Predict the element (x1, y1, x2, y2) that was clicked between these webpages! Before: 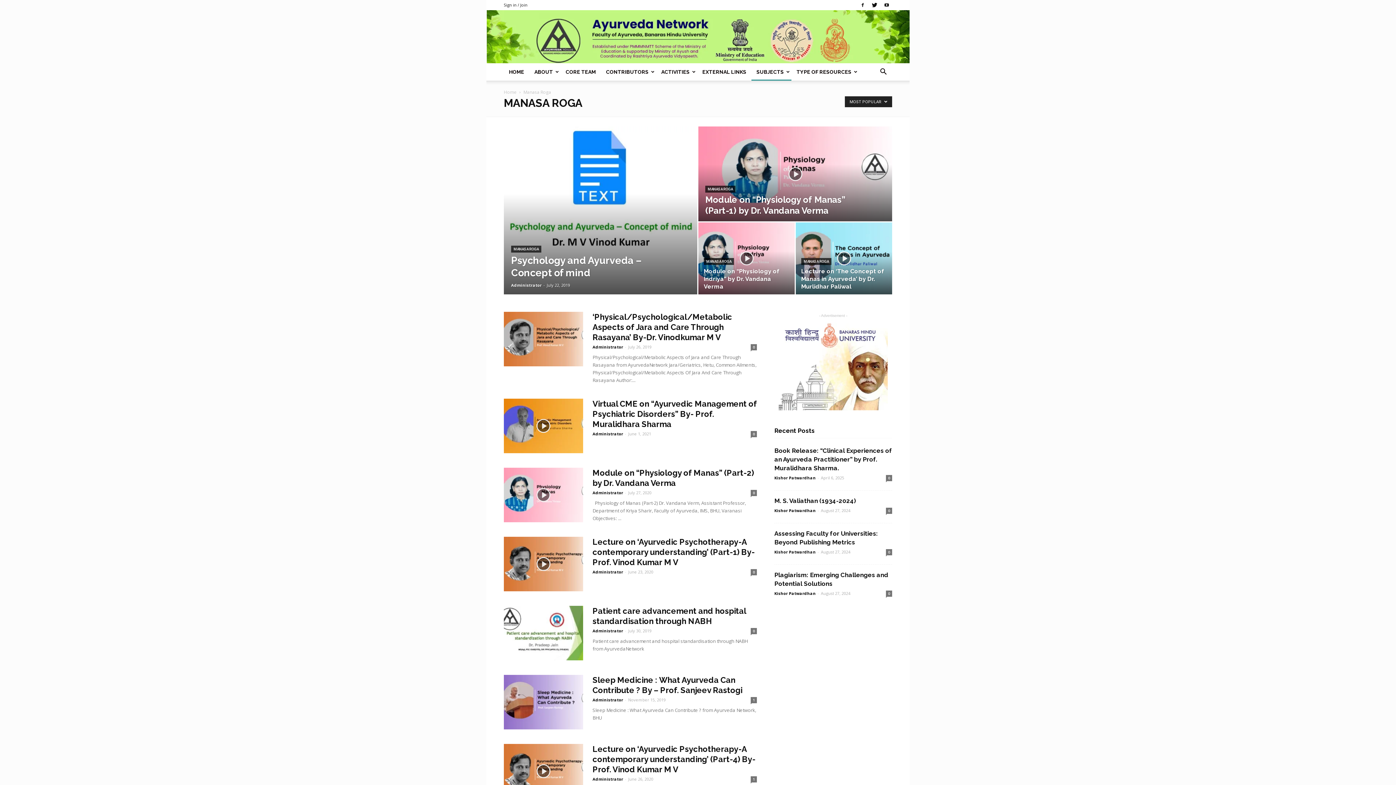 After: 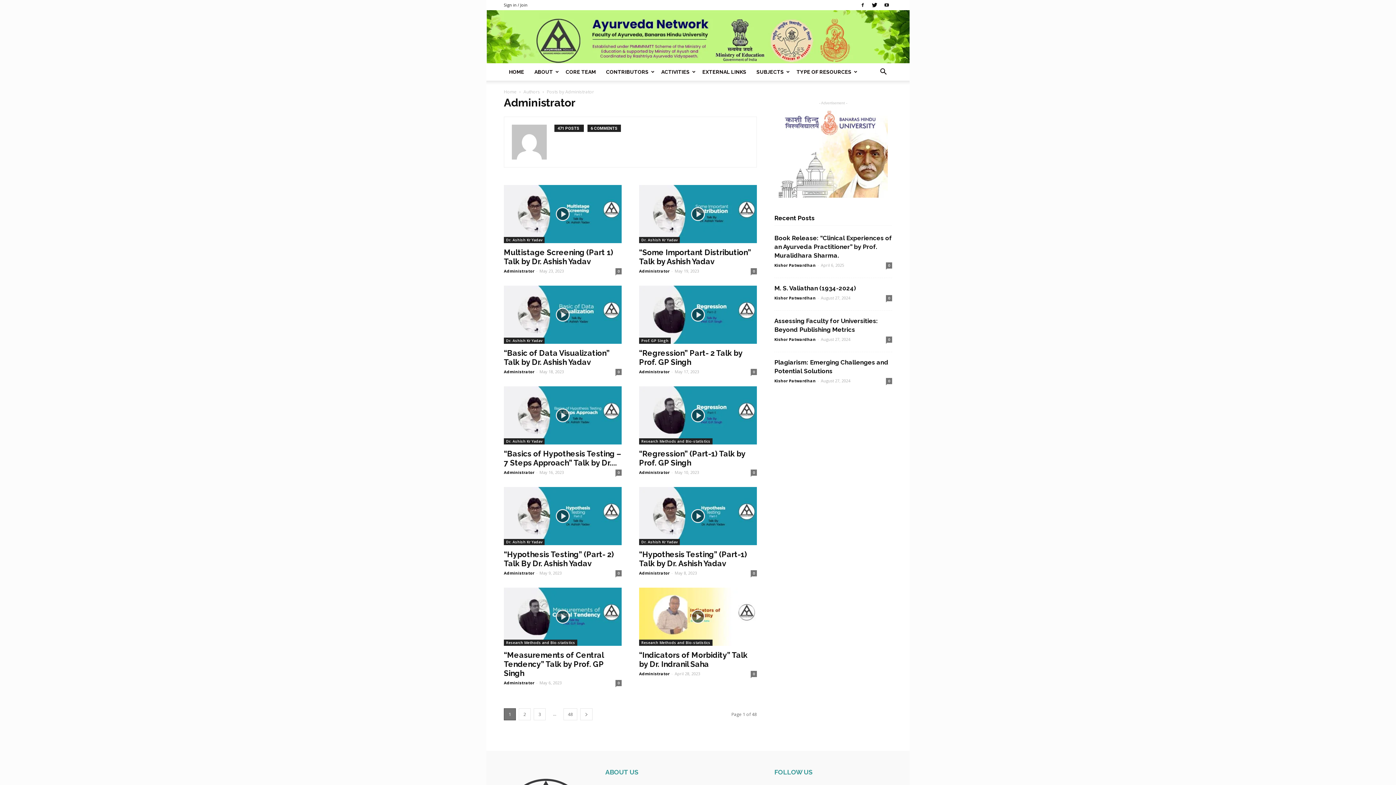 Action: bbox: (592, 569, 623, 574) label: Administrator